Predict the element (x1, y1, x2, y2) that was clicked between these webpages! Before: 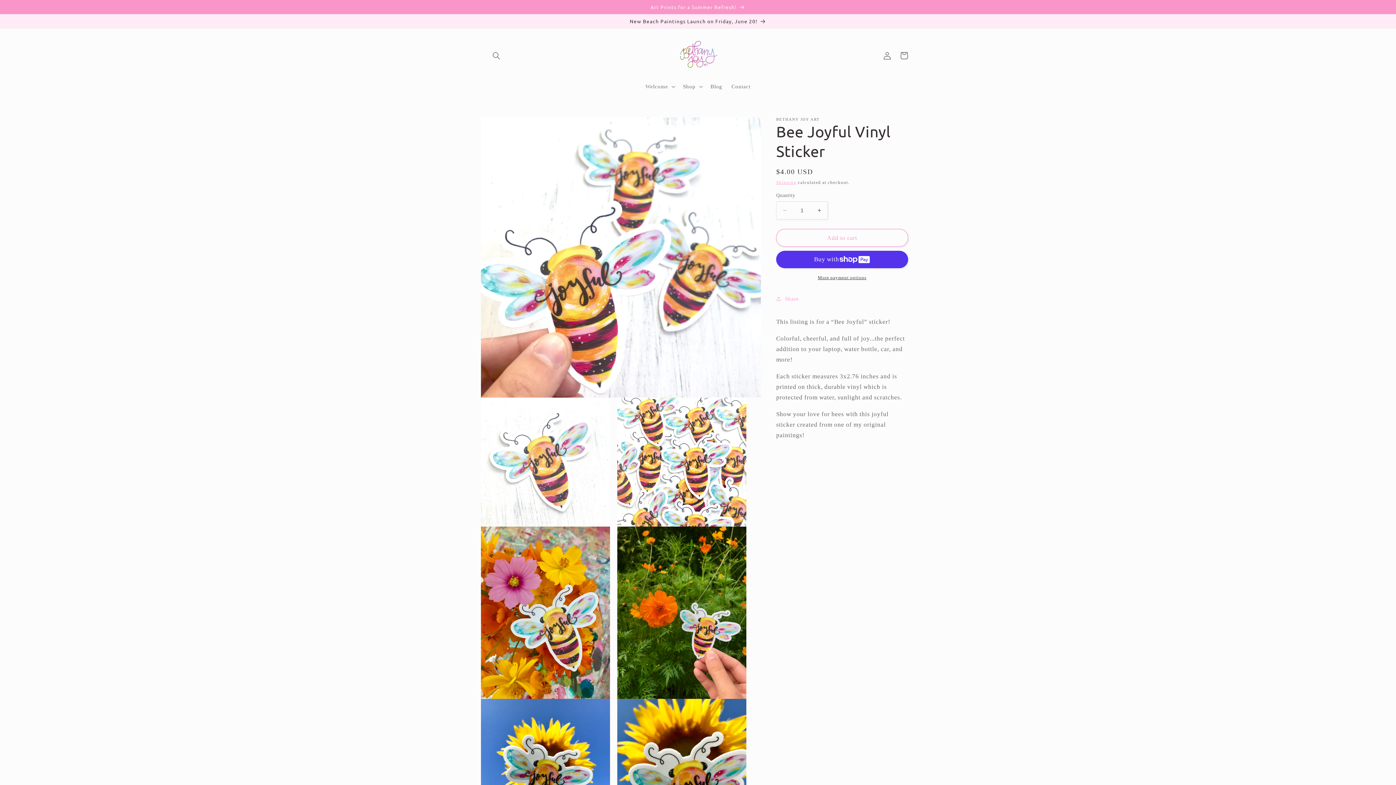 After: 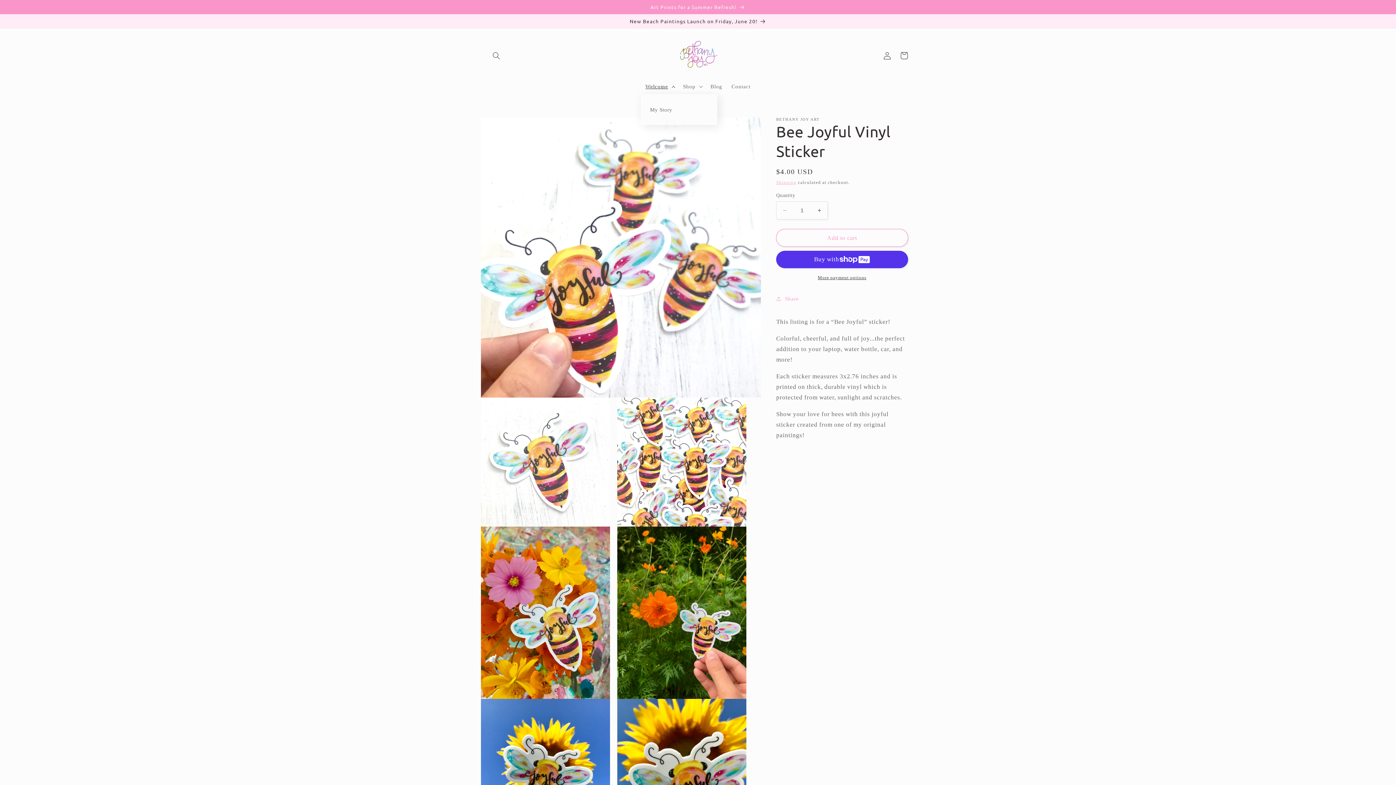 Action: bbox: (641, 78, 678, 94) label: Welcome